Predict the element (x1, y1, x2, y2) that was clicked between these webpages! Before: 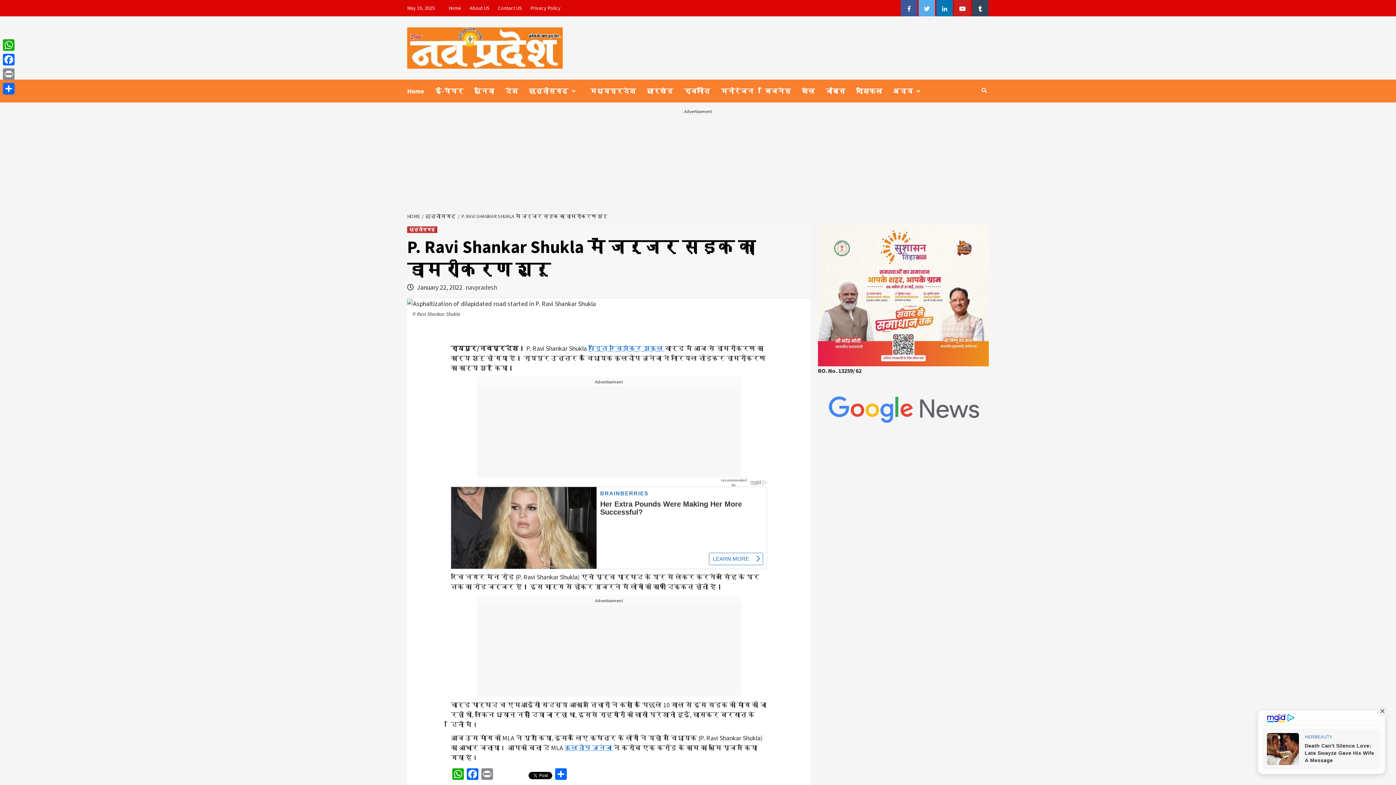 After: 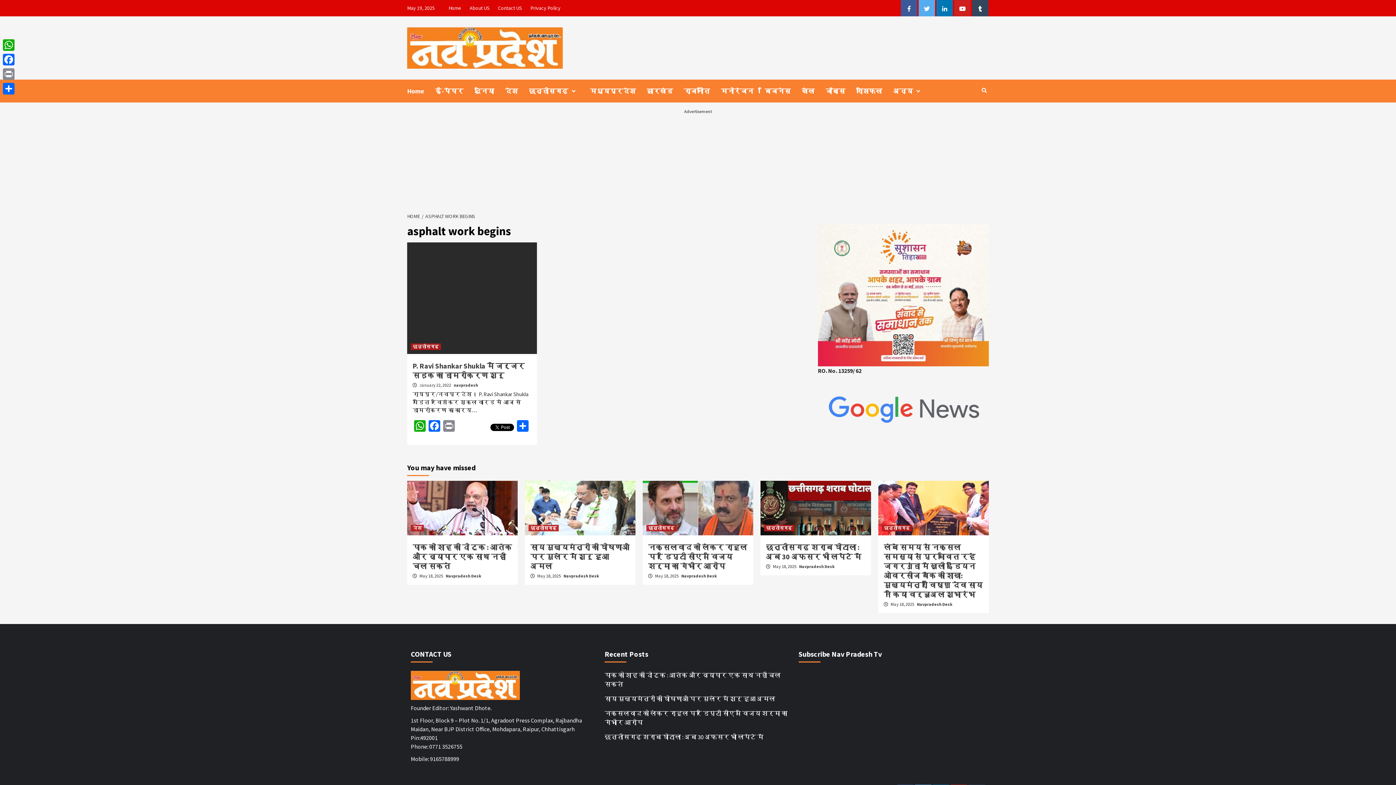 Action: label: asphalt work begins bbox: (463, 703, 507, 709)